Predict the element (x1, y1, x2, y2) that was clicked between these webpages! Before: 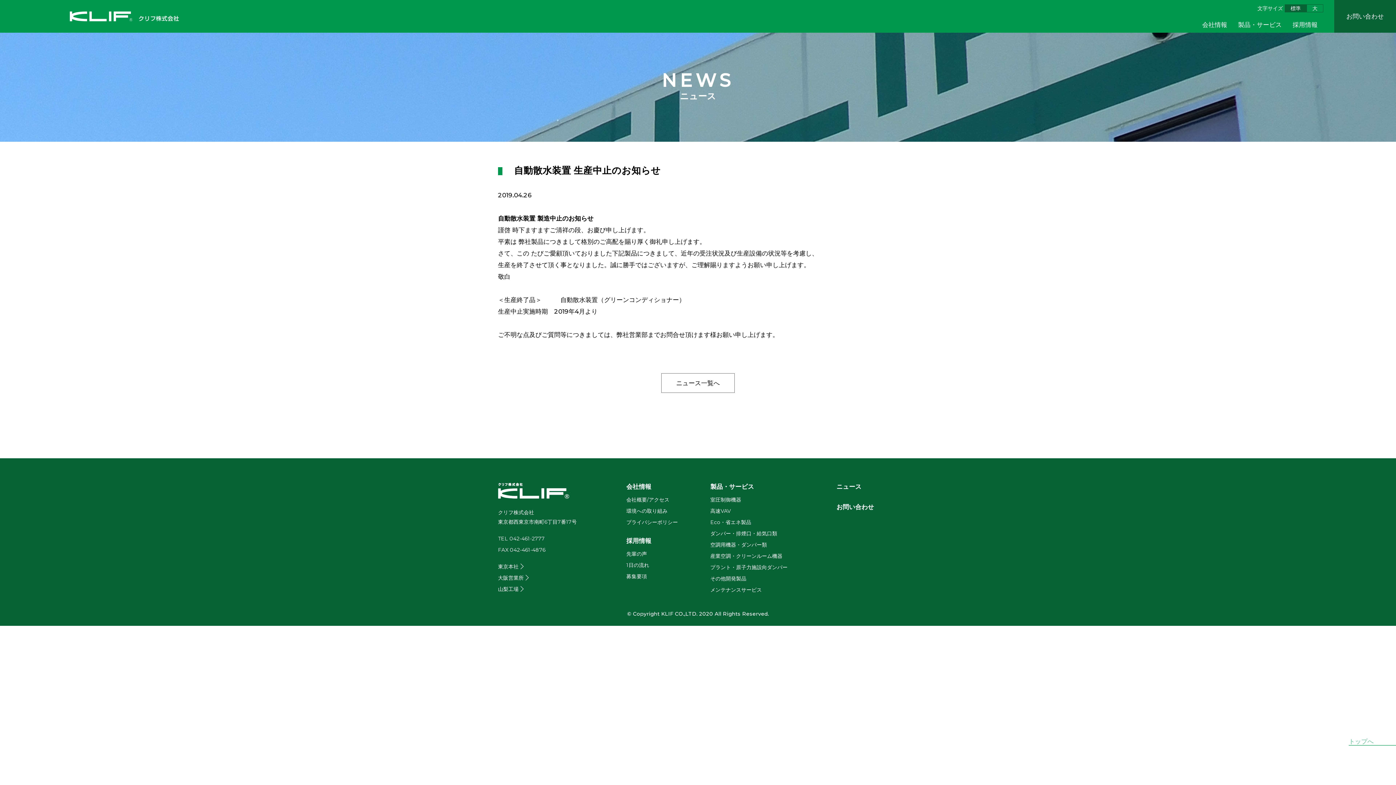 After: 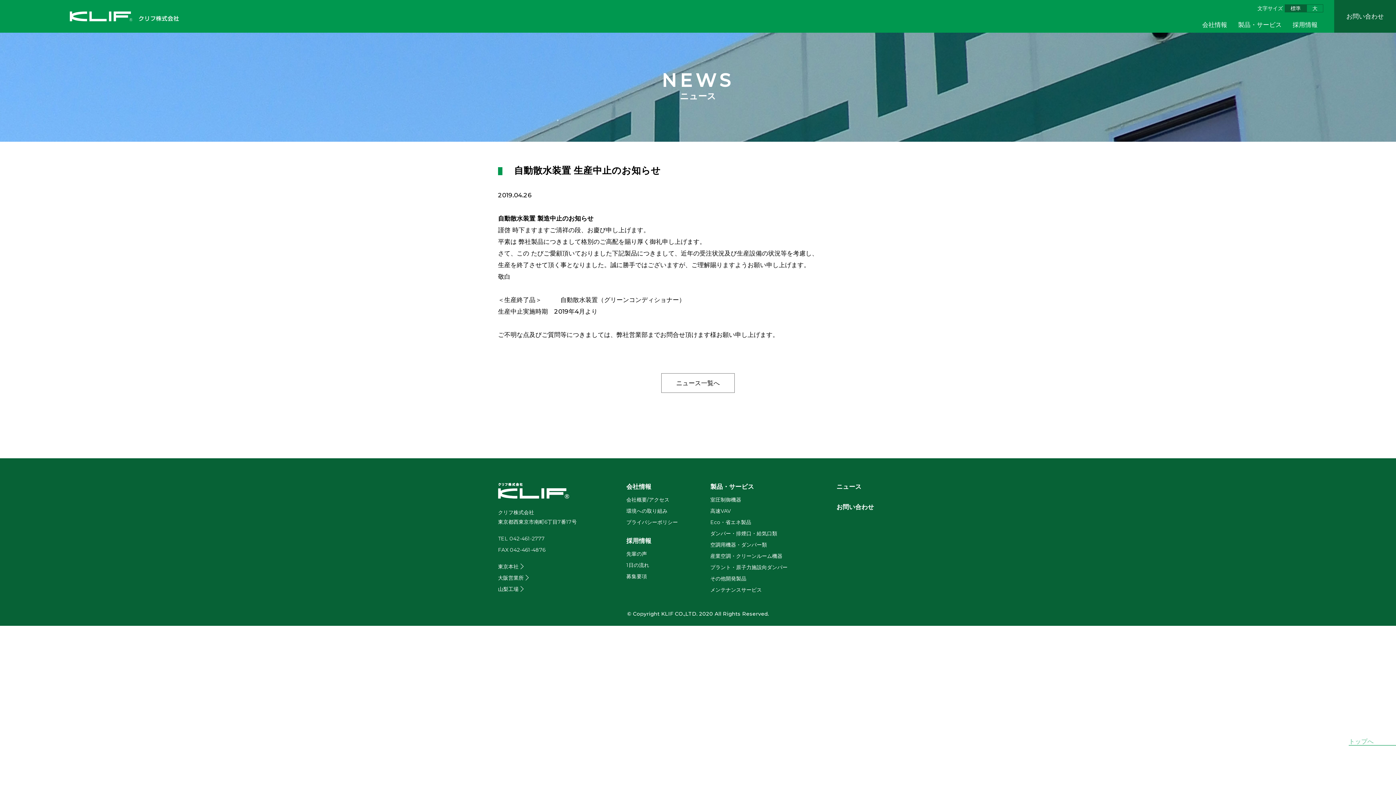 Action: bbox: (1285, 4, 1306, 12) label: 標準